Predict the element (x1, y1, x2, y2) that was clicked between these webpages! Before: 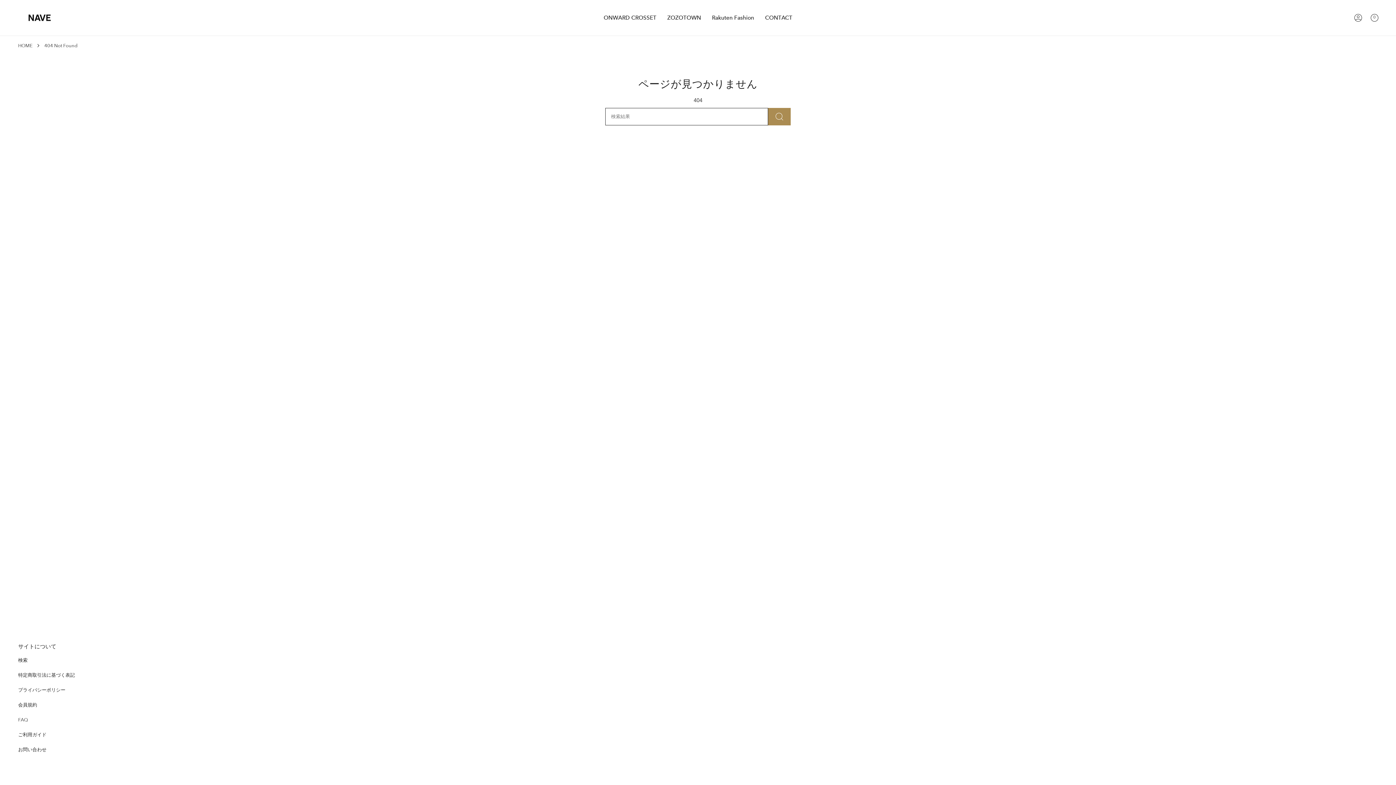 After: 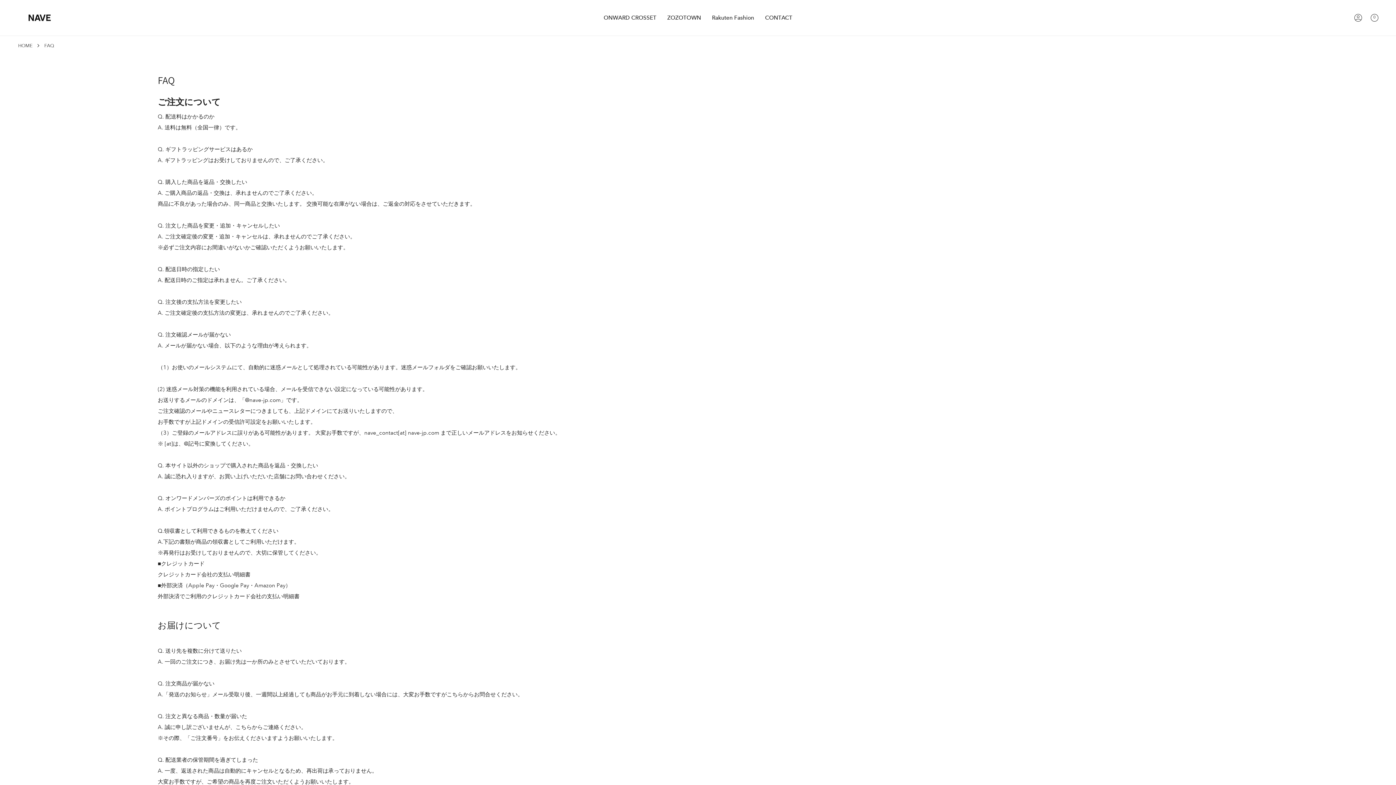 Action: label: FAQ bbox: (18, 717, 28, 723)